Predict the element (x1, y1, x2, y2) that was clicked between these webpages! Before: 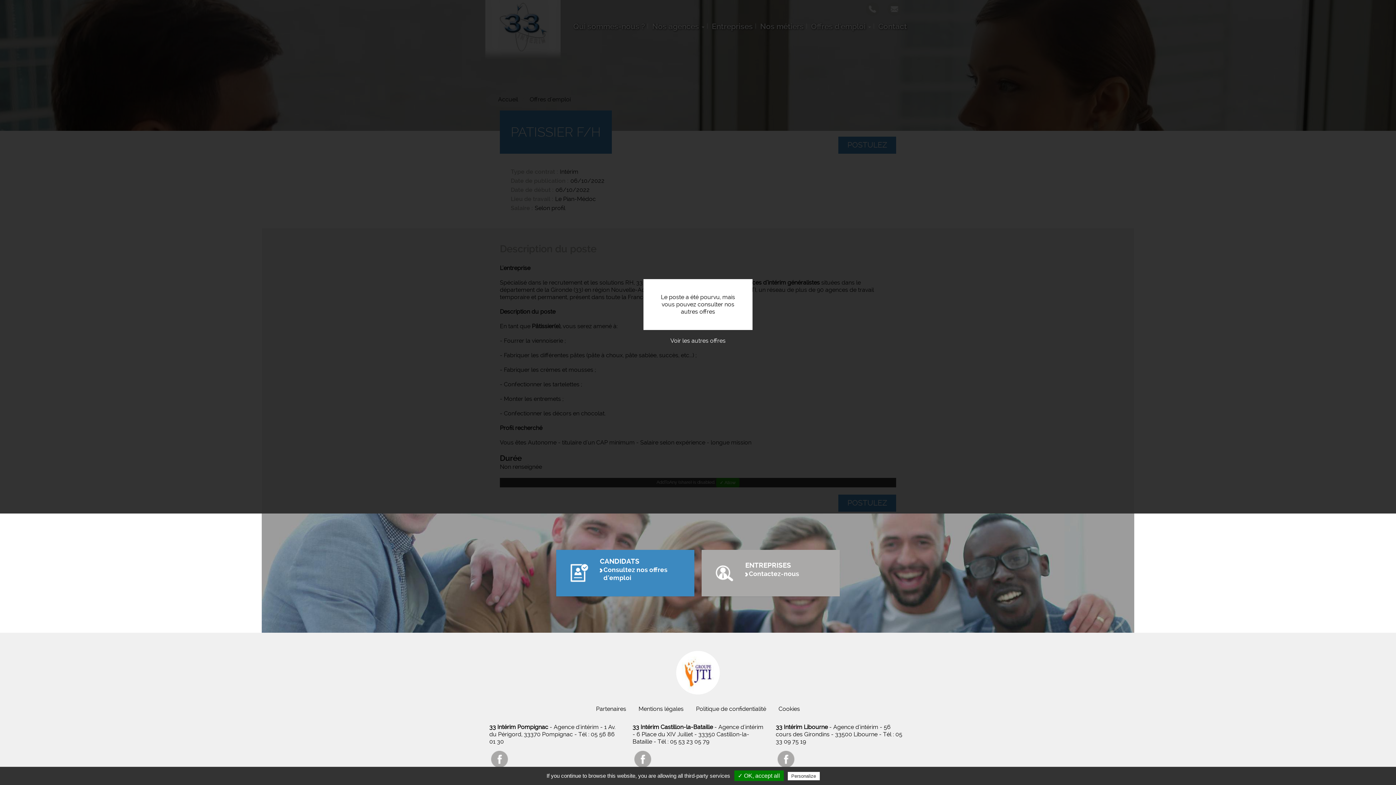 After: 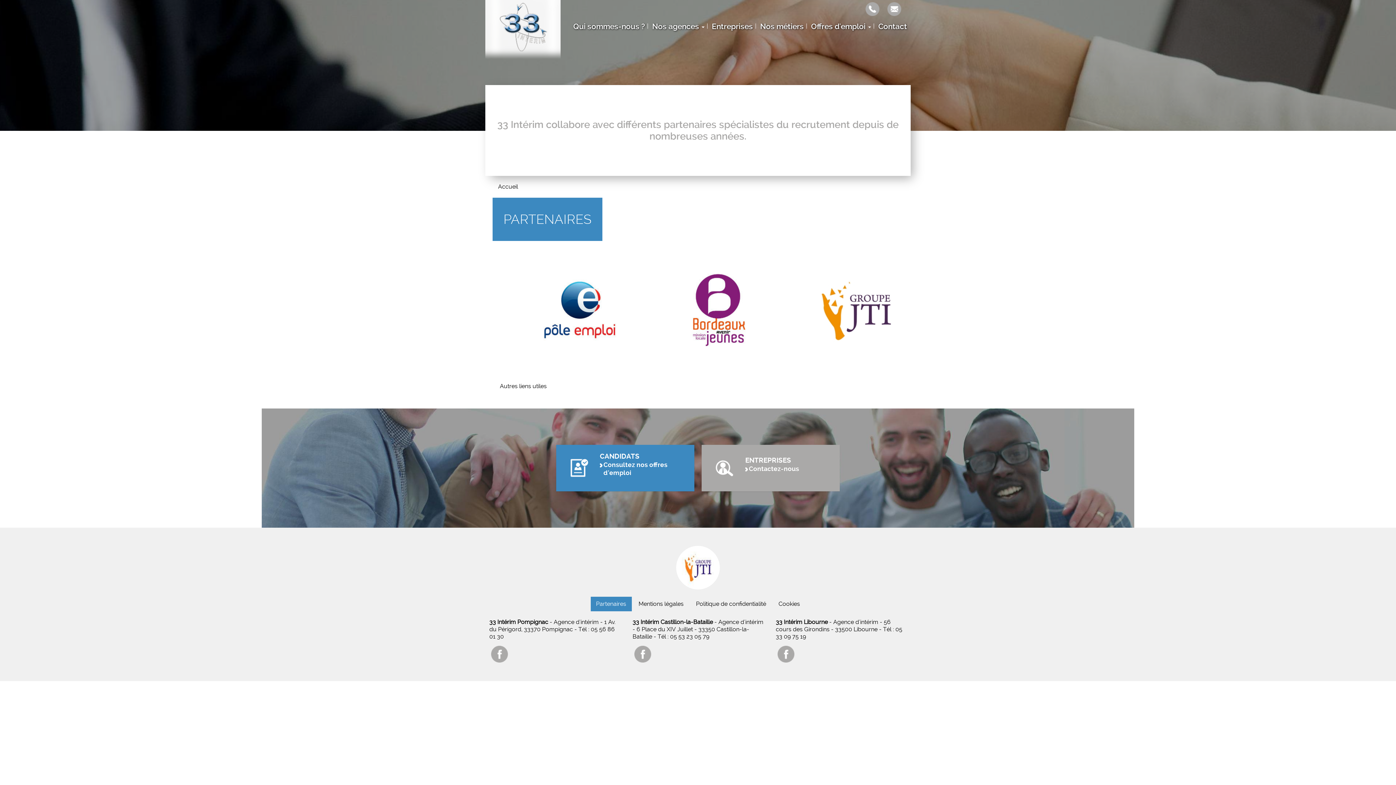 Action: bbox: (590, 702, 631, 716) label: Partenaires